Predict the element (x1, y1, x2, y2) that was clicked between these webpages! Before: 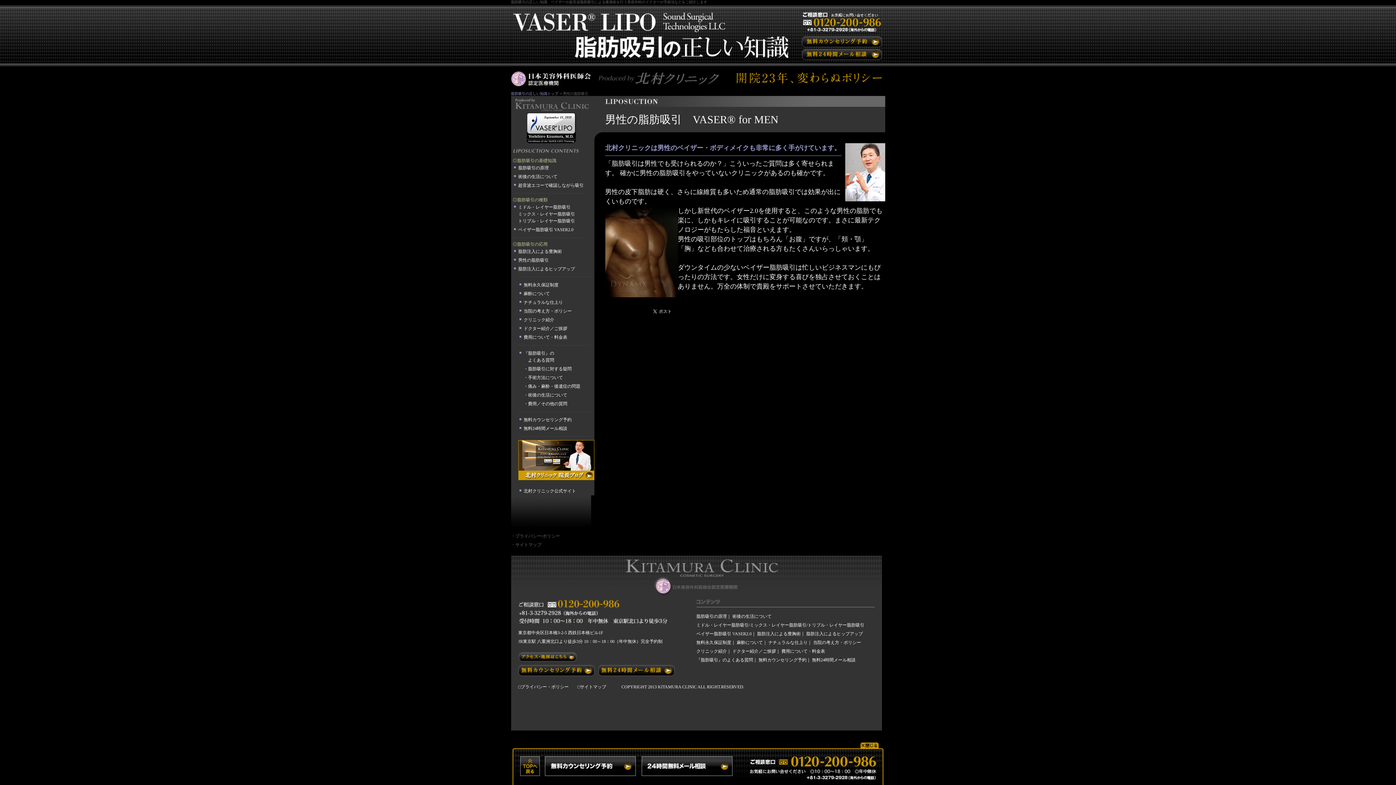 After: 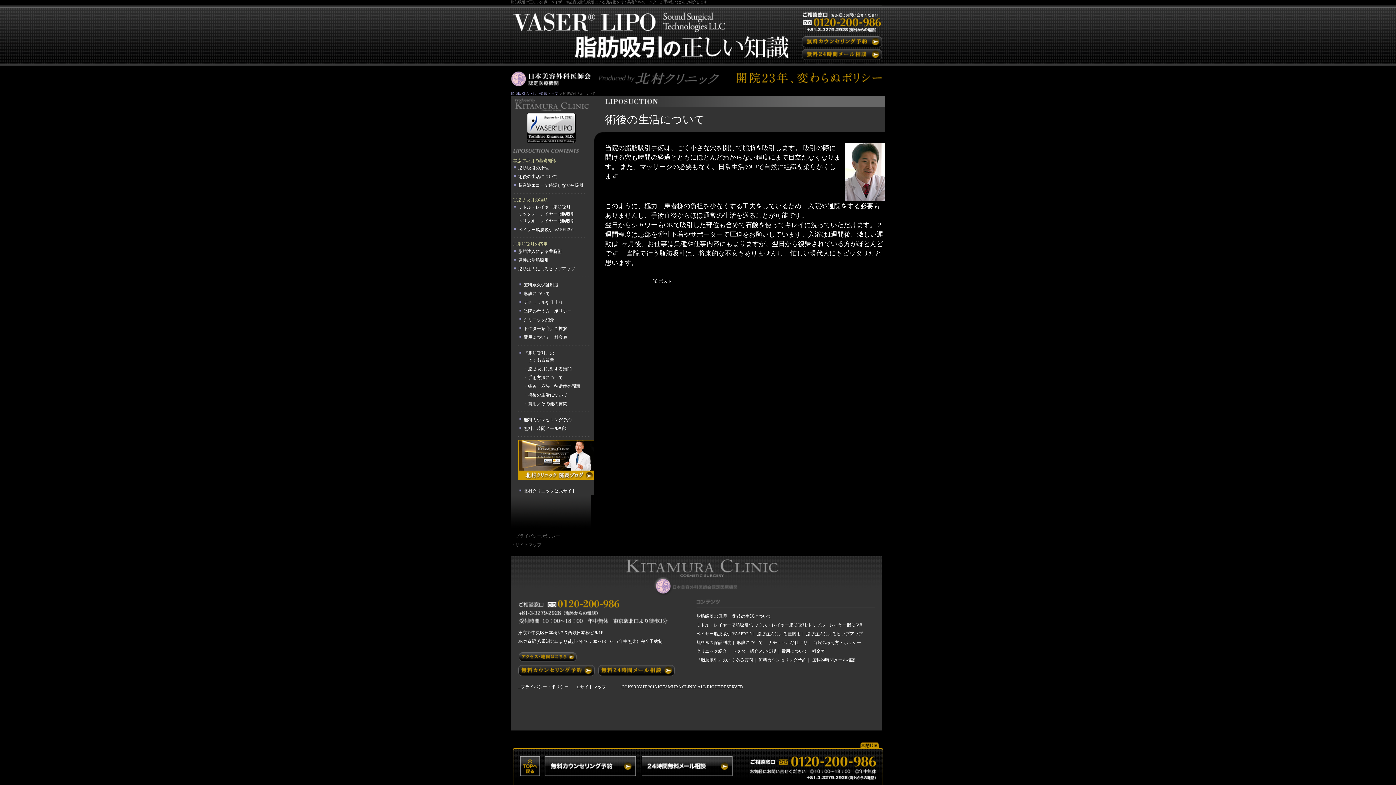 Action: bbox: (732, 614, 771, 619) label: 術後の生活について